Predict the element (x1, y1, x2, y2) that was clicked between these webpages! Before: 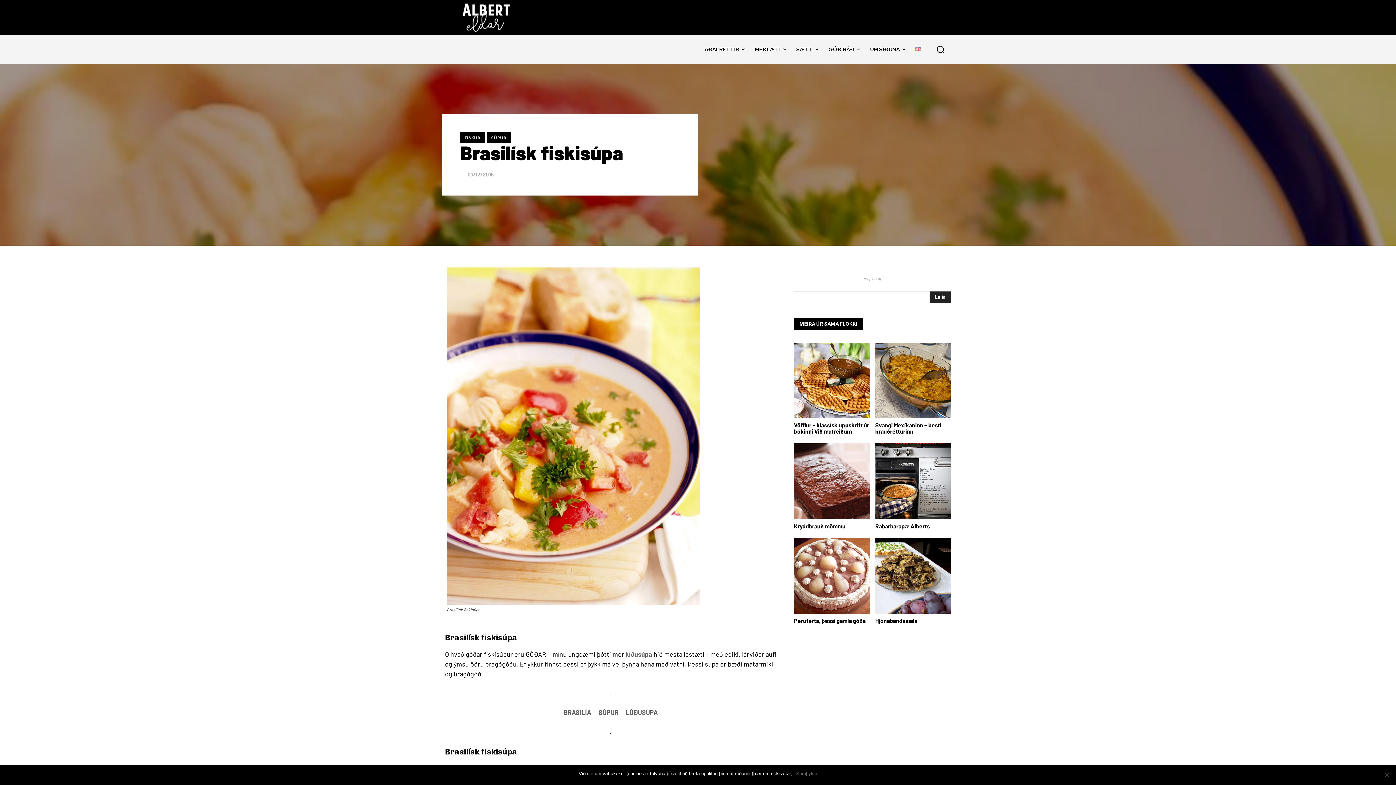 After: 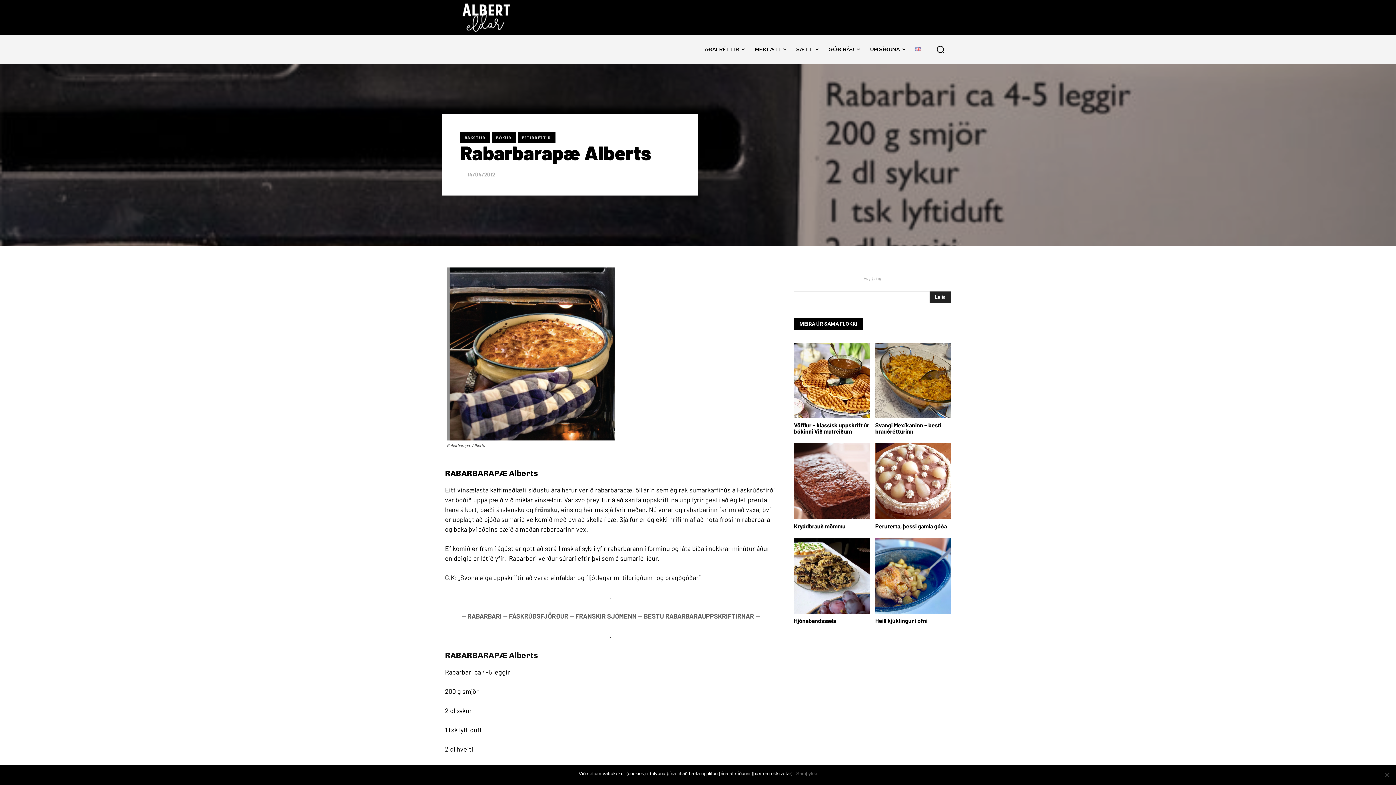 Action: bbox: (875, 443, 951, 519)